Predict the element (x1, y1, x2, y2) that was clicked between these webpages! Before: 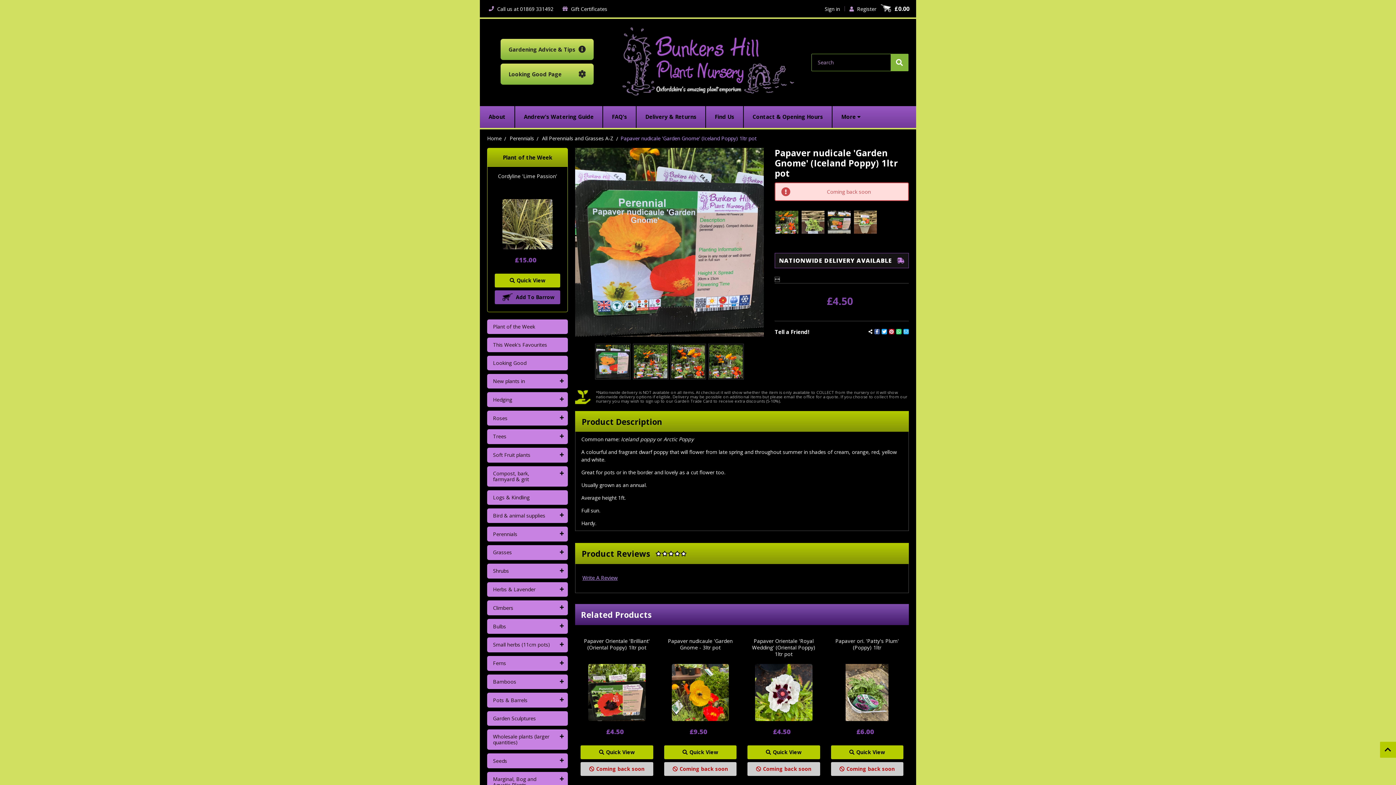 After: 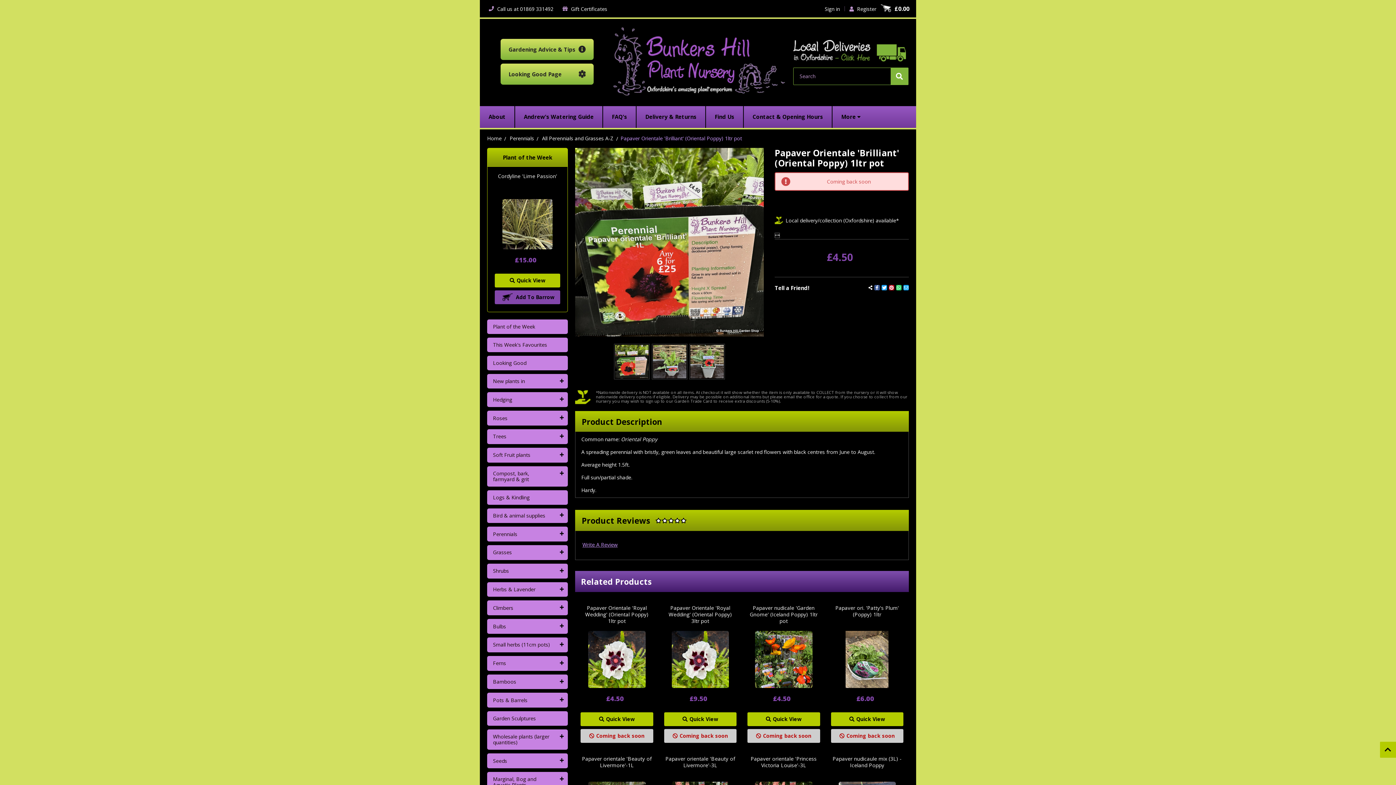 Action: label: Papaver Orientale 'Brilliant' (Oriental Poppy) 1ltr pot bbox: (580, 638, 653, 651)